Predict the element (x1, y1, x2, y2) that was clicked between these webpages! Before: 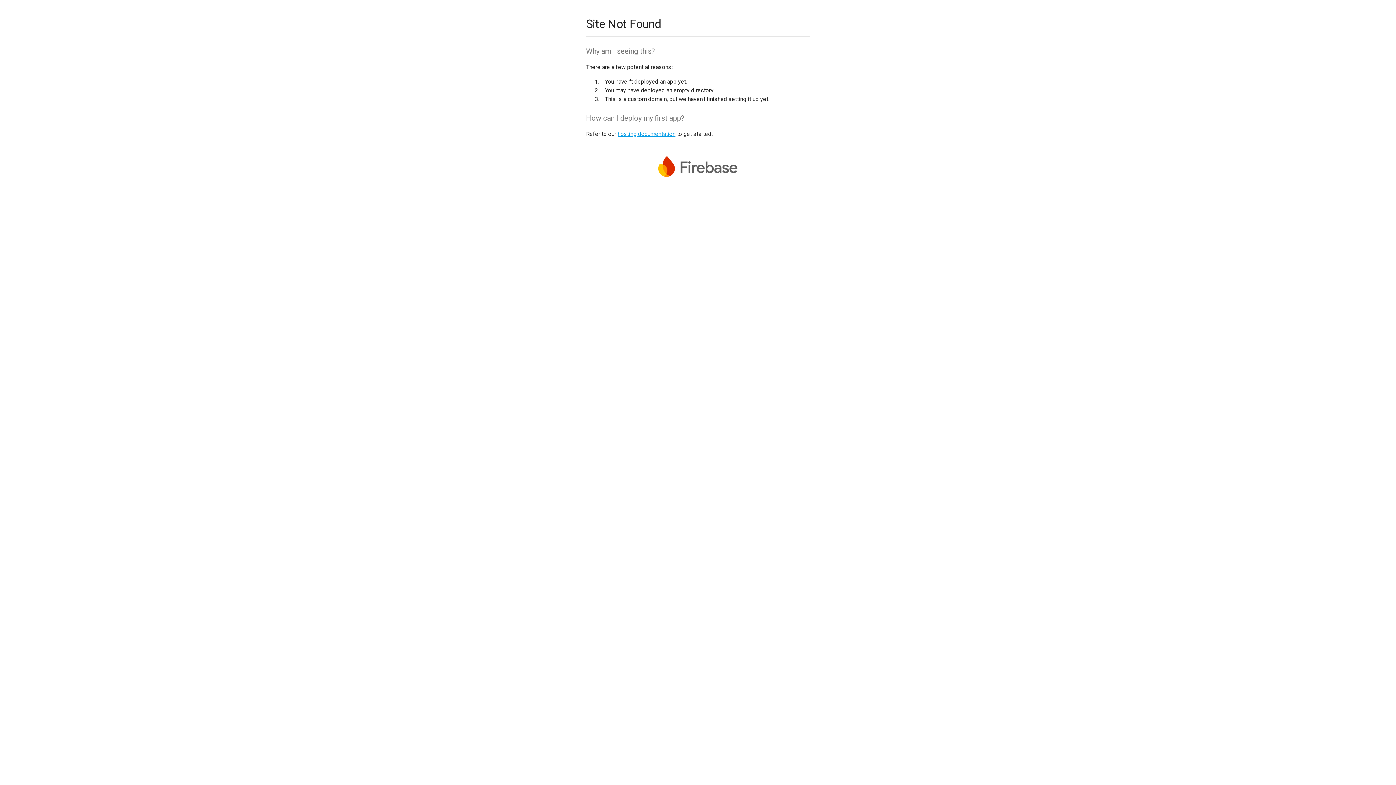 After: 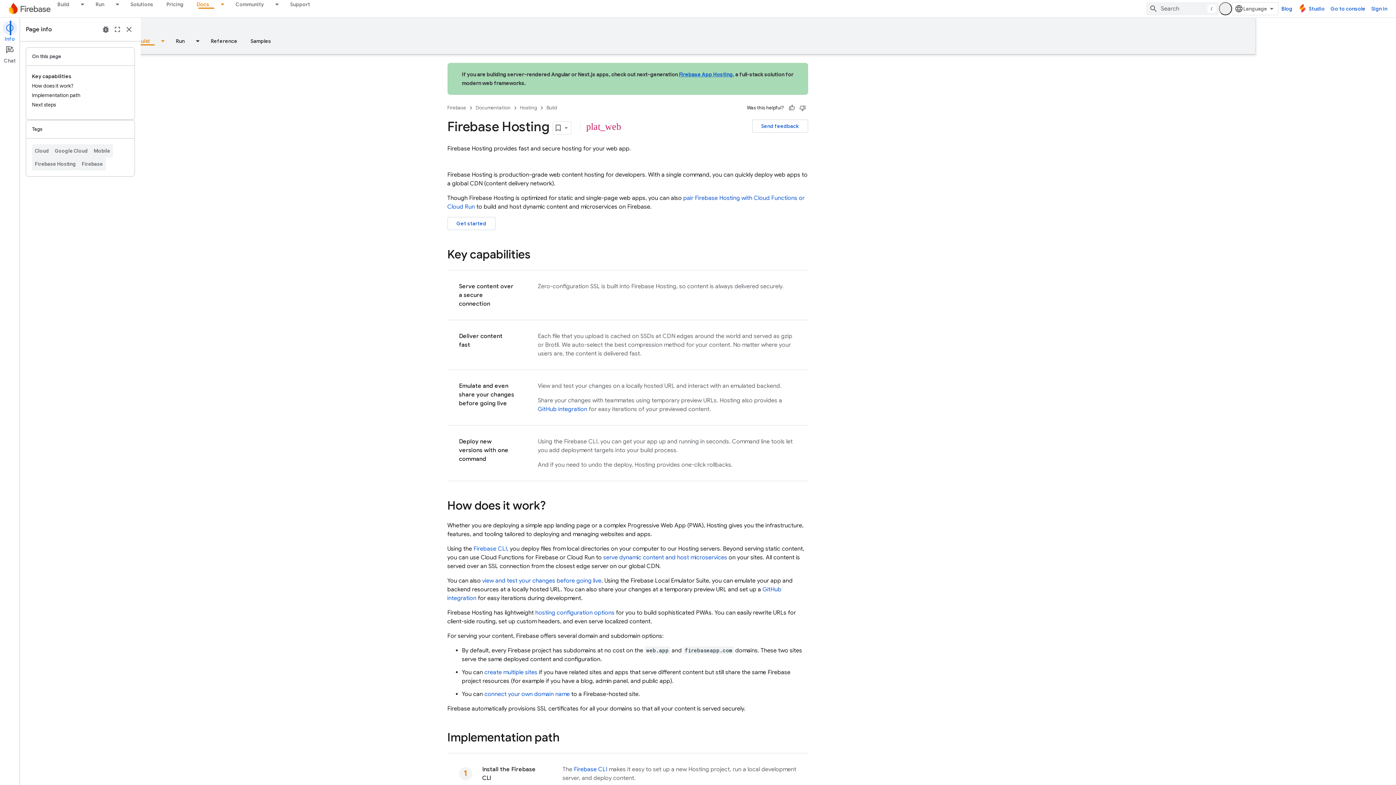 Action: label: hosting documentation bbox: (617, 130, 675, 137)